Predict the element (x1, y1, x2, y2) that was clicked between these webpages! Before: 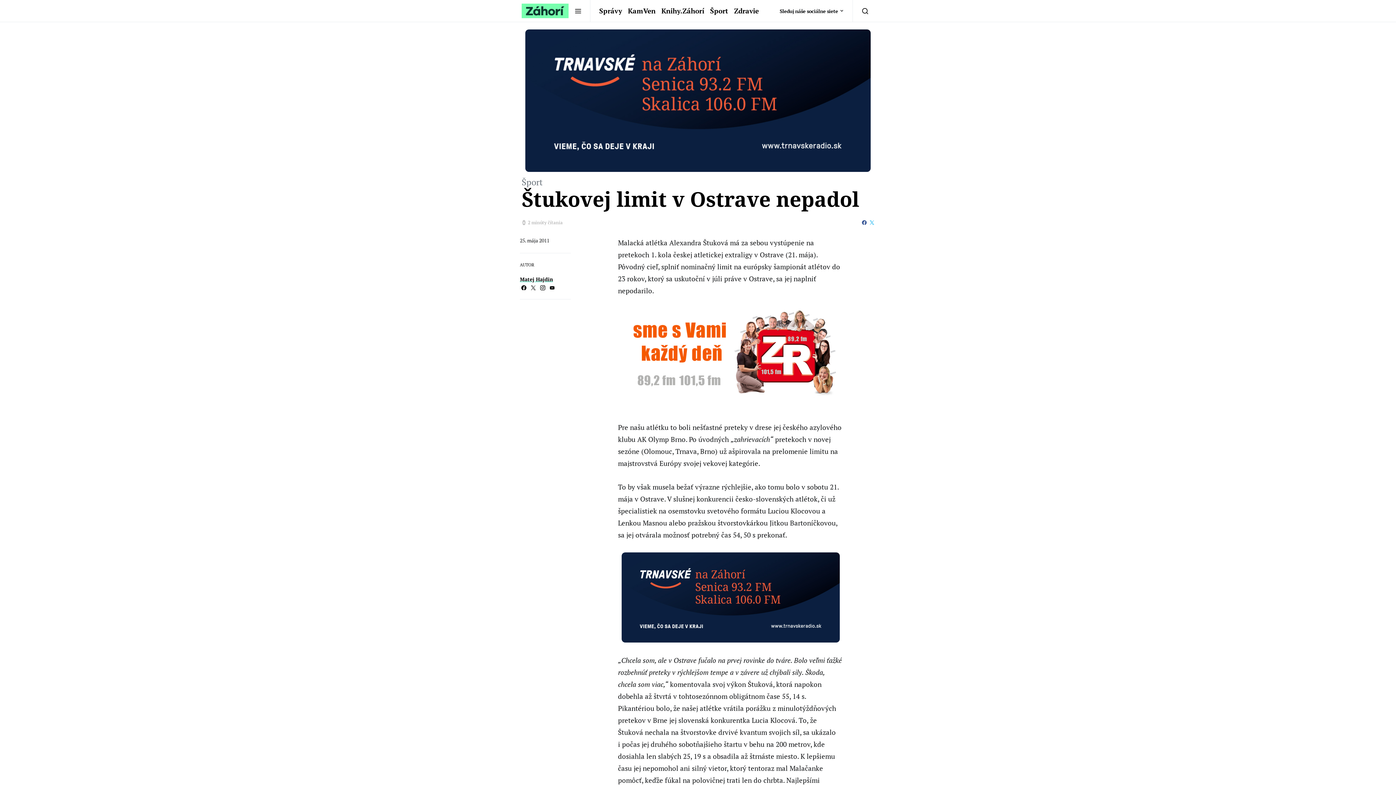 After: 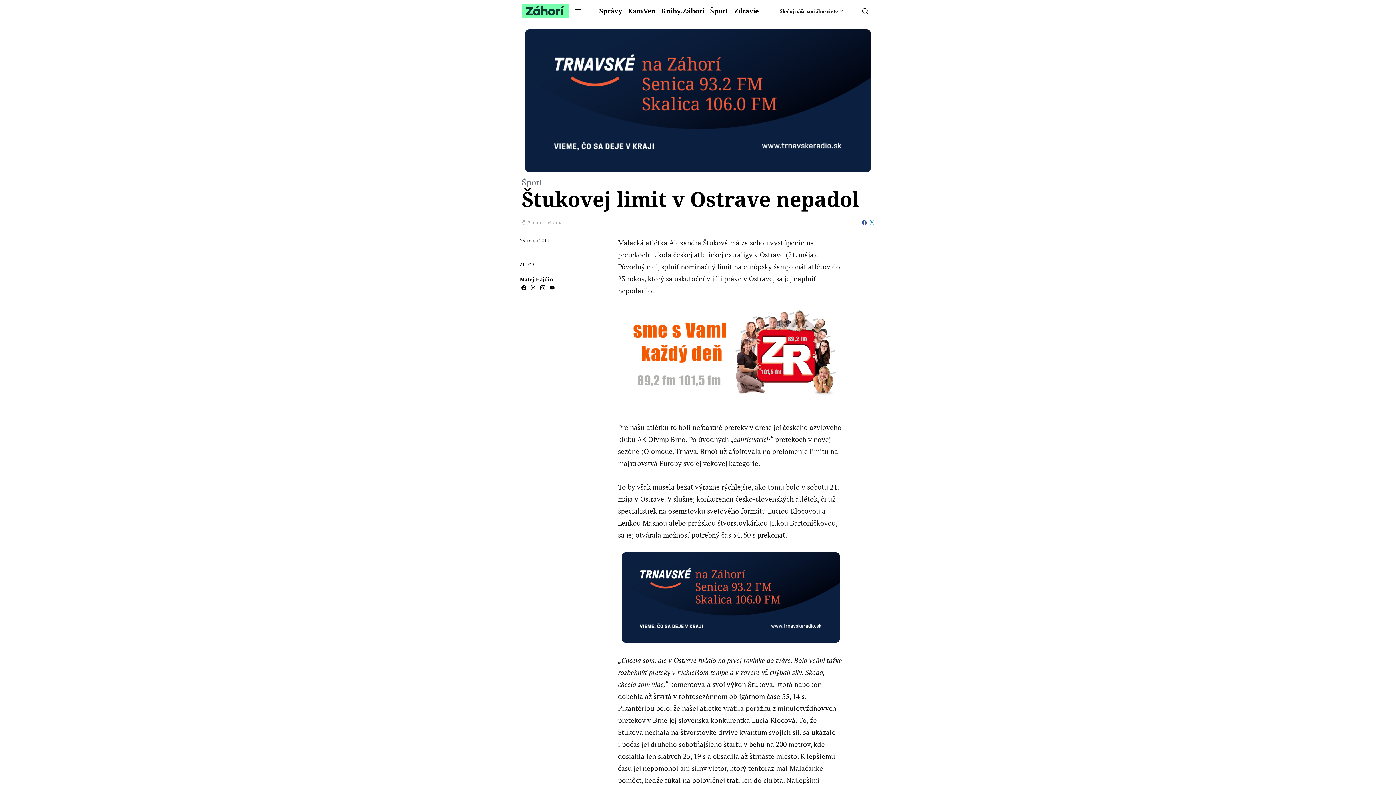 Action: bbox: (868, 216, 876, 229)